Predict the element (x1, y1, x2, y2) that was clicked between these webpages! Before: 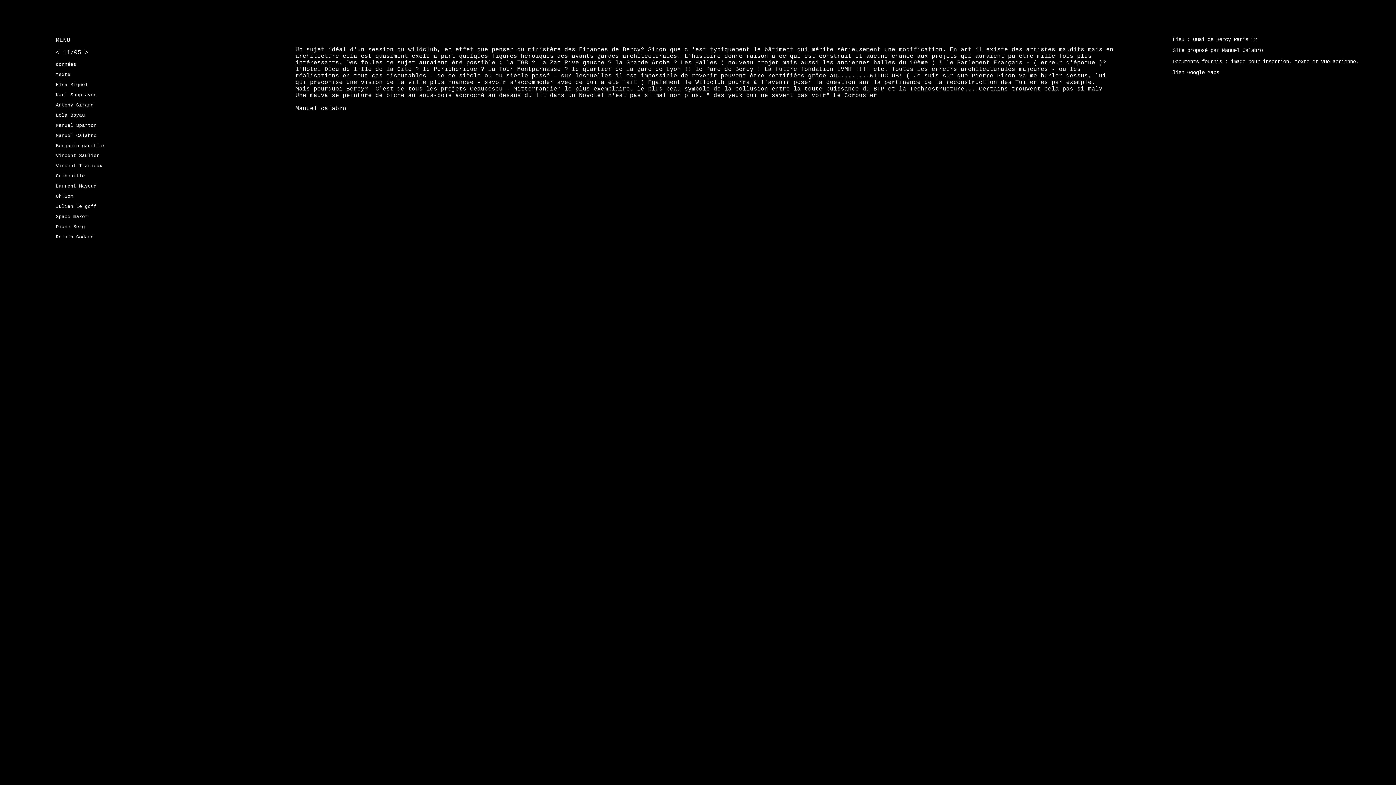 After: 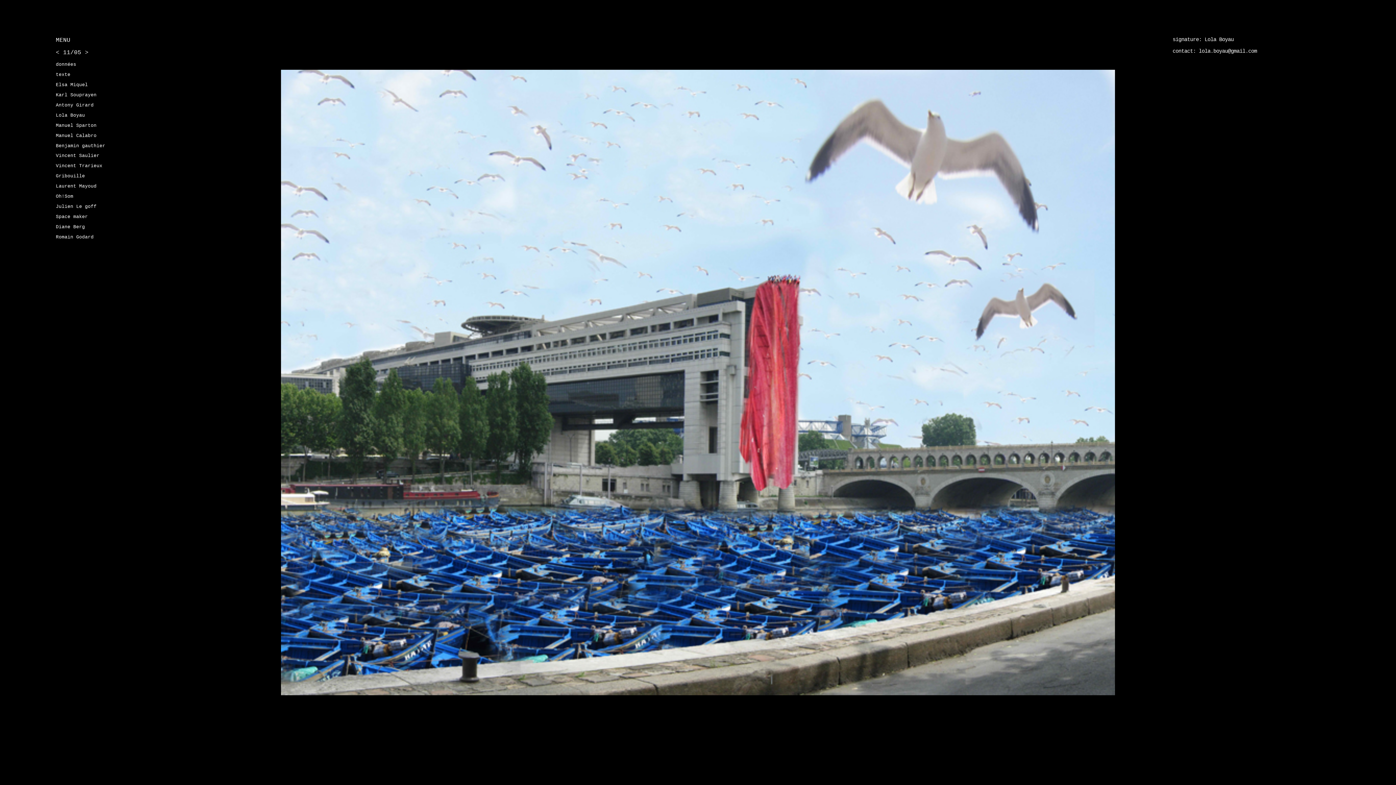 Action: label: Lola Boyau bbox: (55, 112, 84, 118)